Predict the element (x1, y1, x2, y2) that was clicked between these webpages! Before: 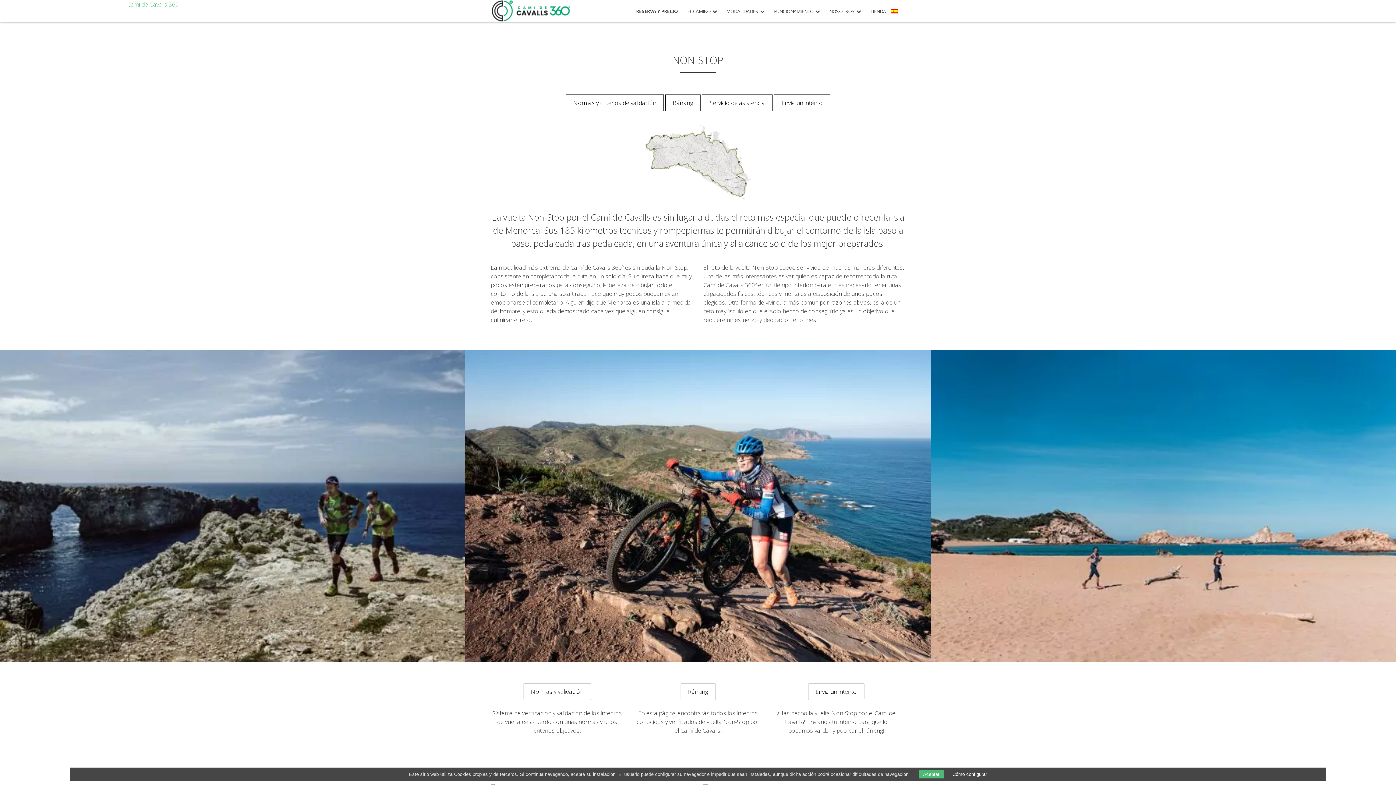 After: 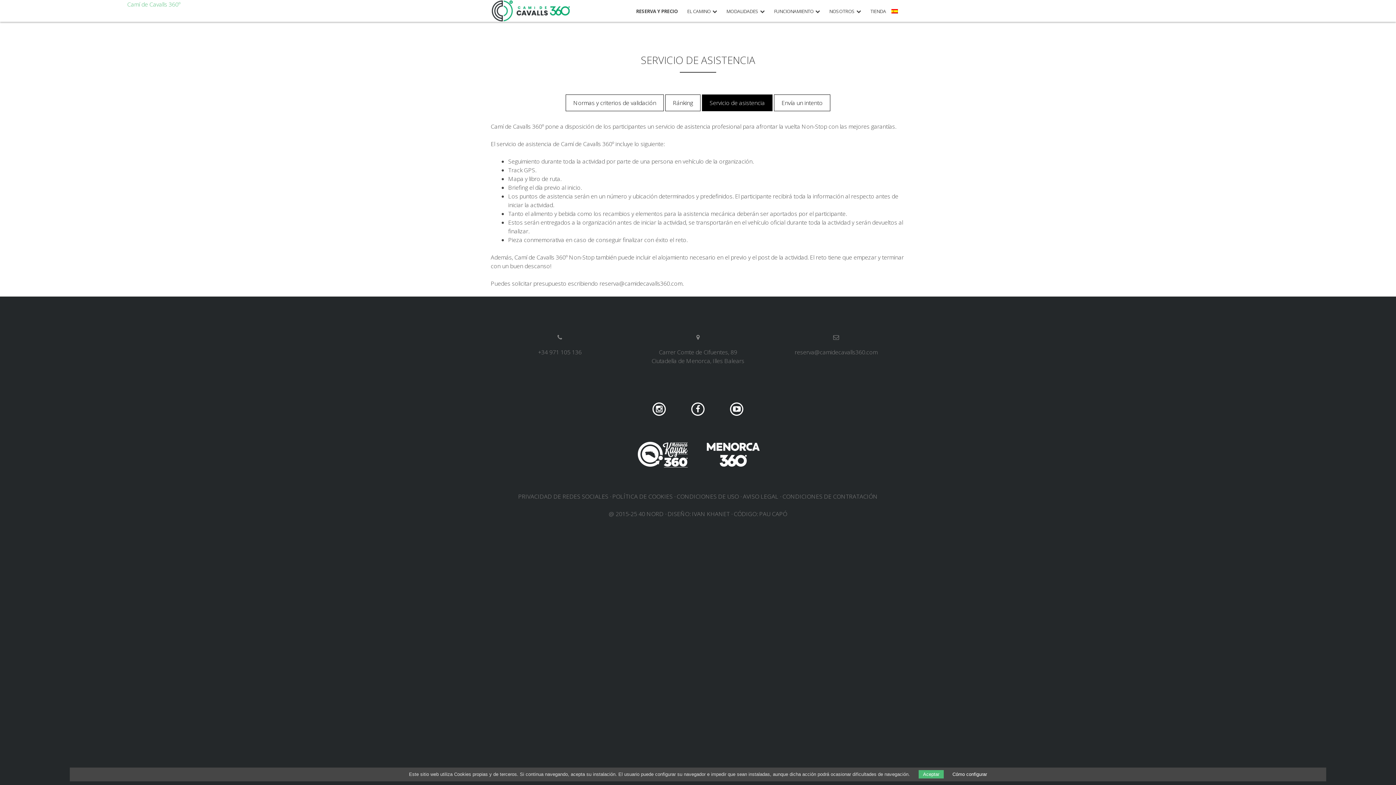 Action: bbox: (702, 94, 772, 111) label: Servicio de asistencia